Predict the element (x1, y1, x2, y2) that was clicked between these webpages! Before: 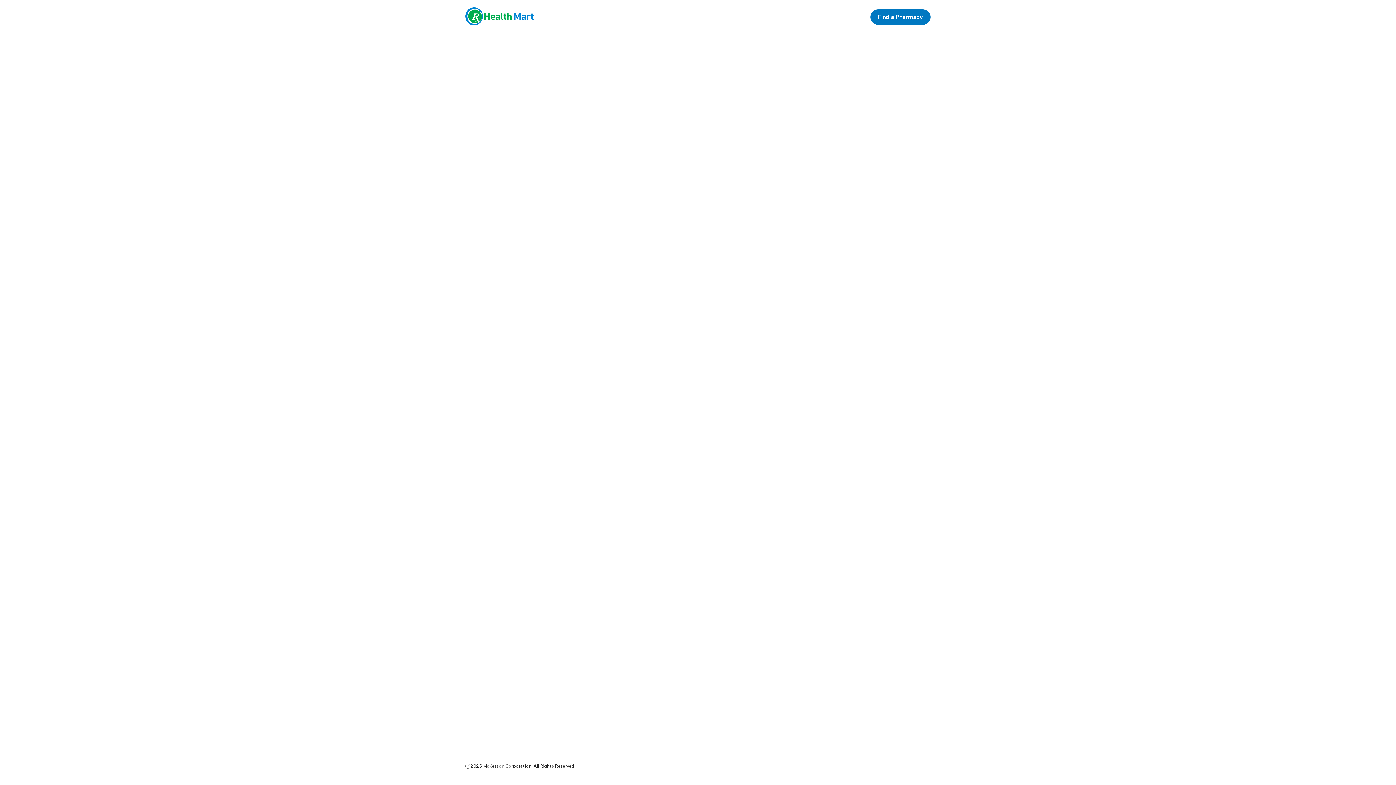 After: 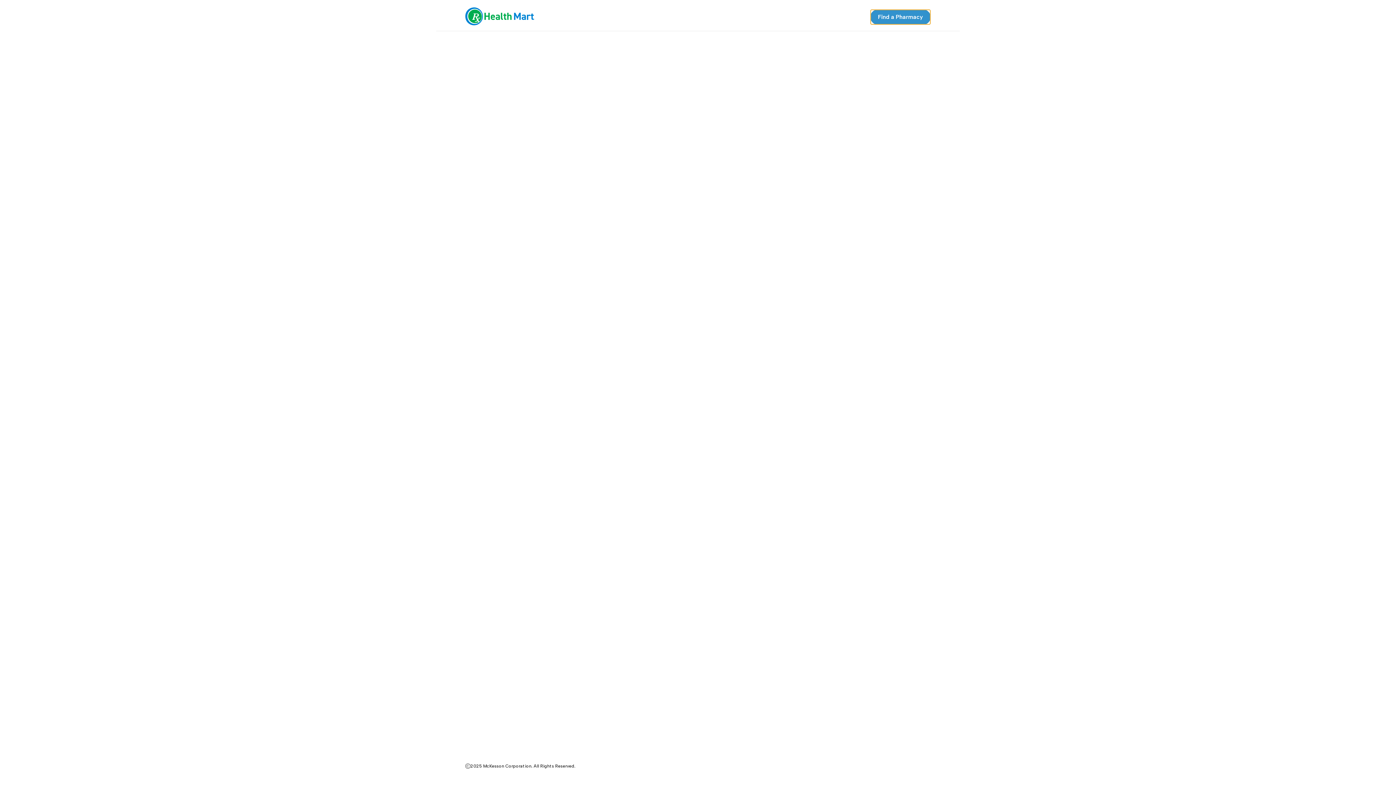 Action: bbox: (870, 9, 930, 24) label: Find a Pharmacy